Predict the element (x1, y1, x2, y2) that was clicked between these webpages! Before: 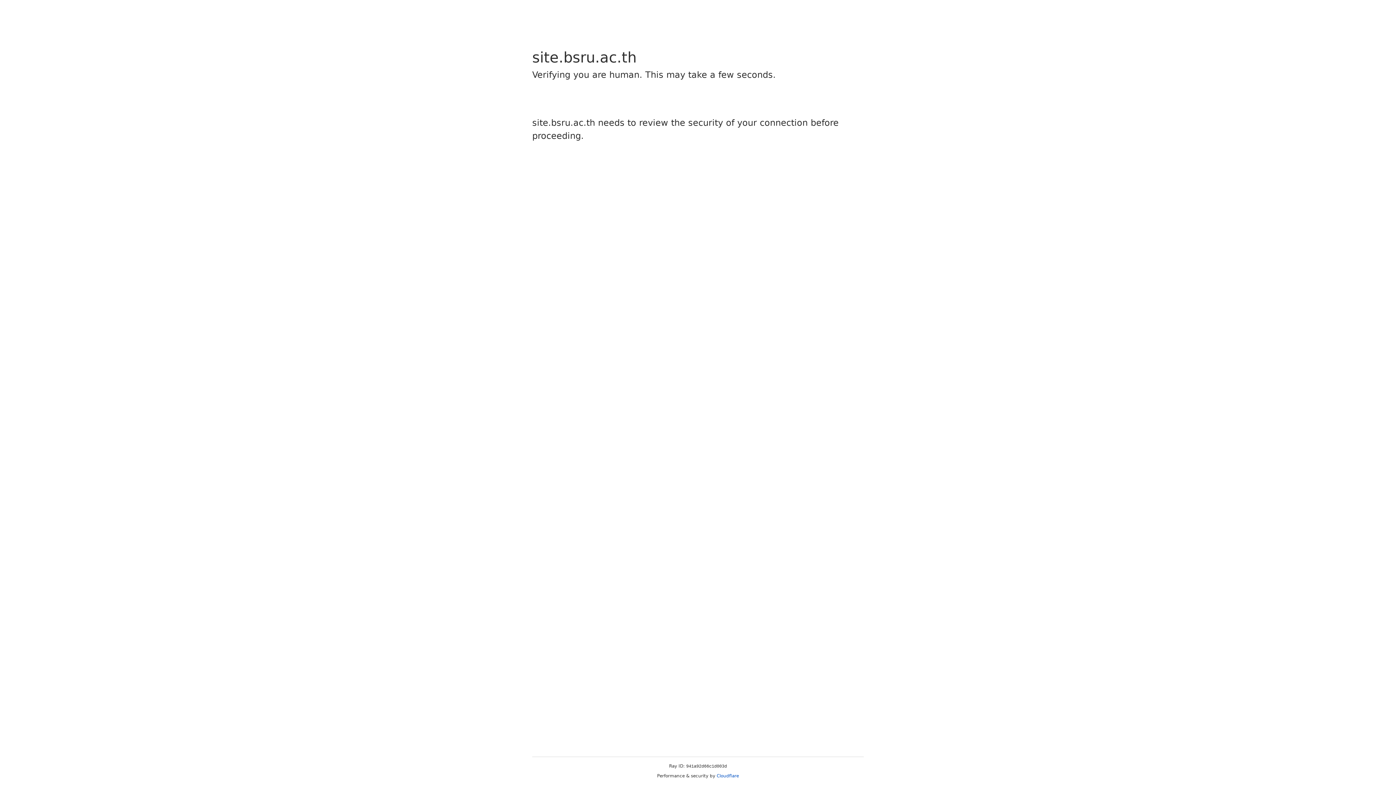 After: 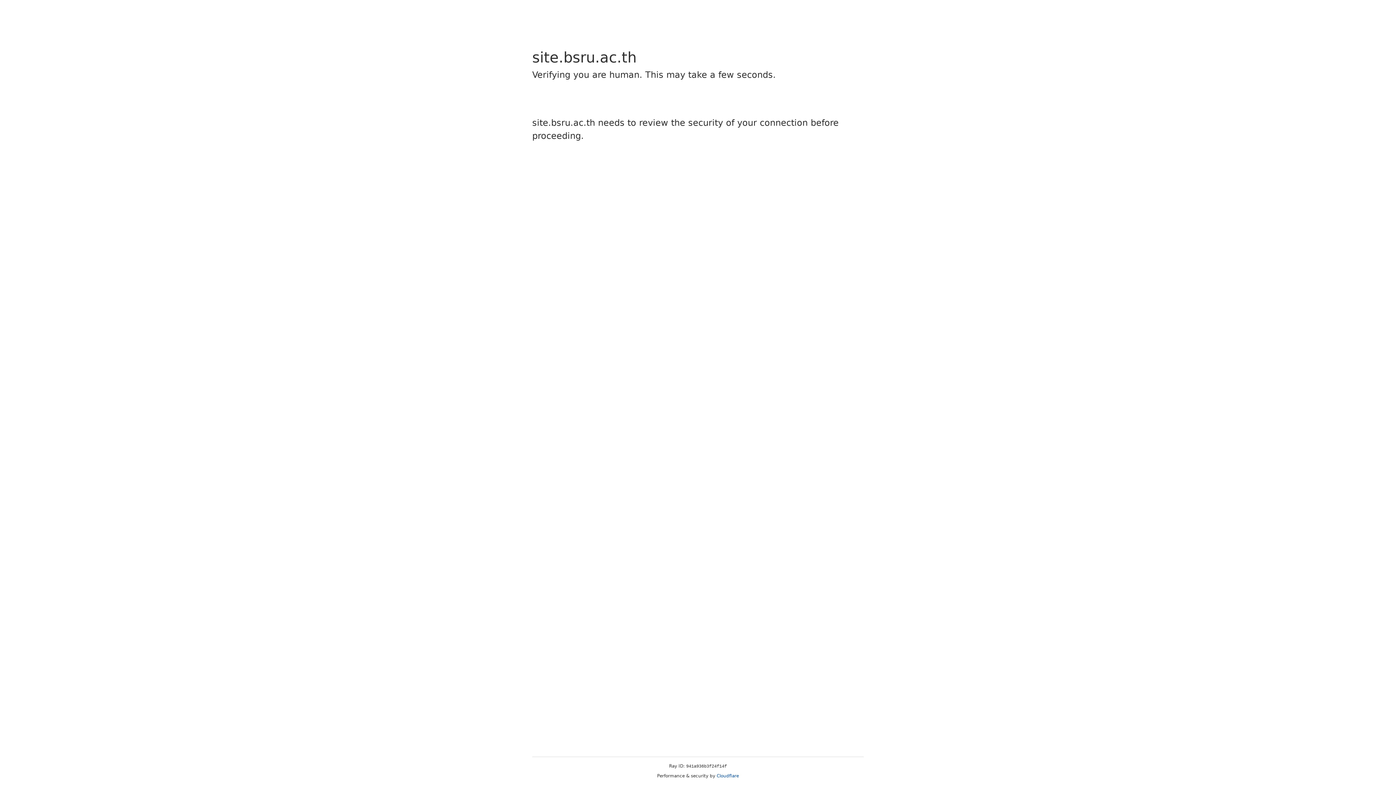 Action: bbox: (716, 773, 739, 778) label: Cloudflare